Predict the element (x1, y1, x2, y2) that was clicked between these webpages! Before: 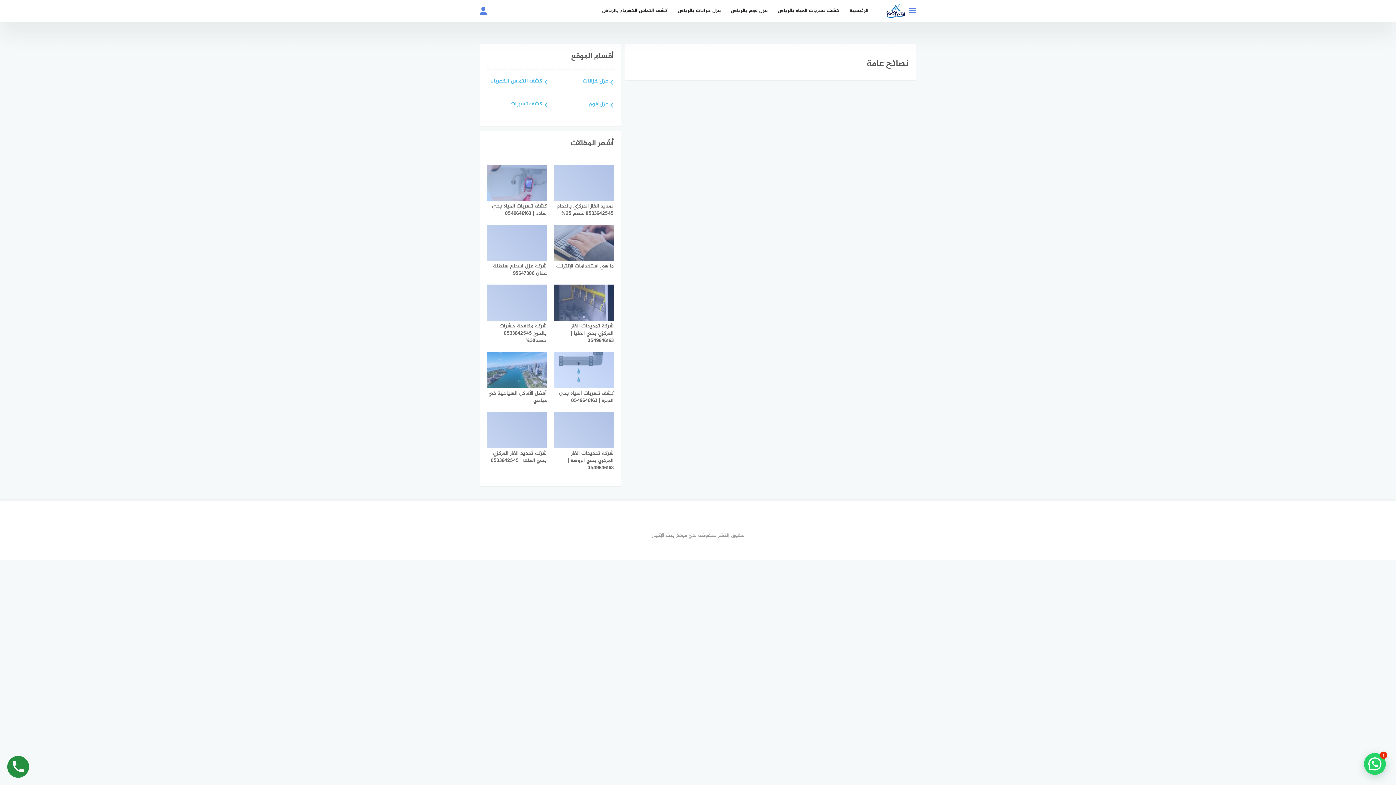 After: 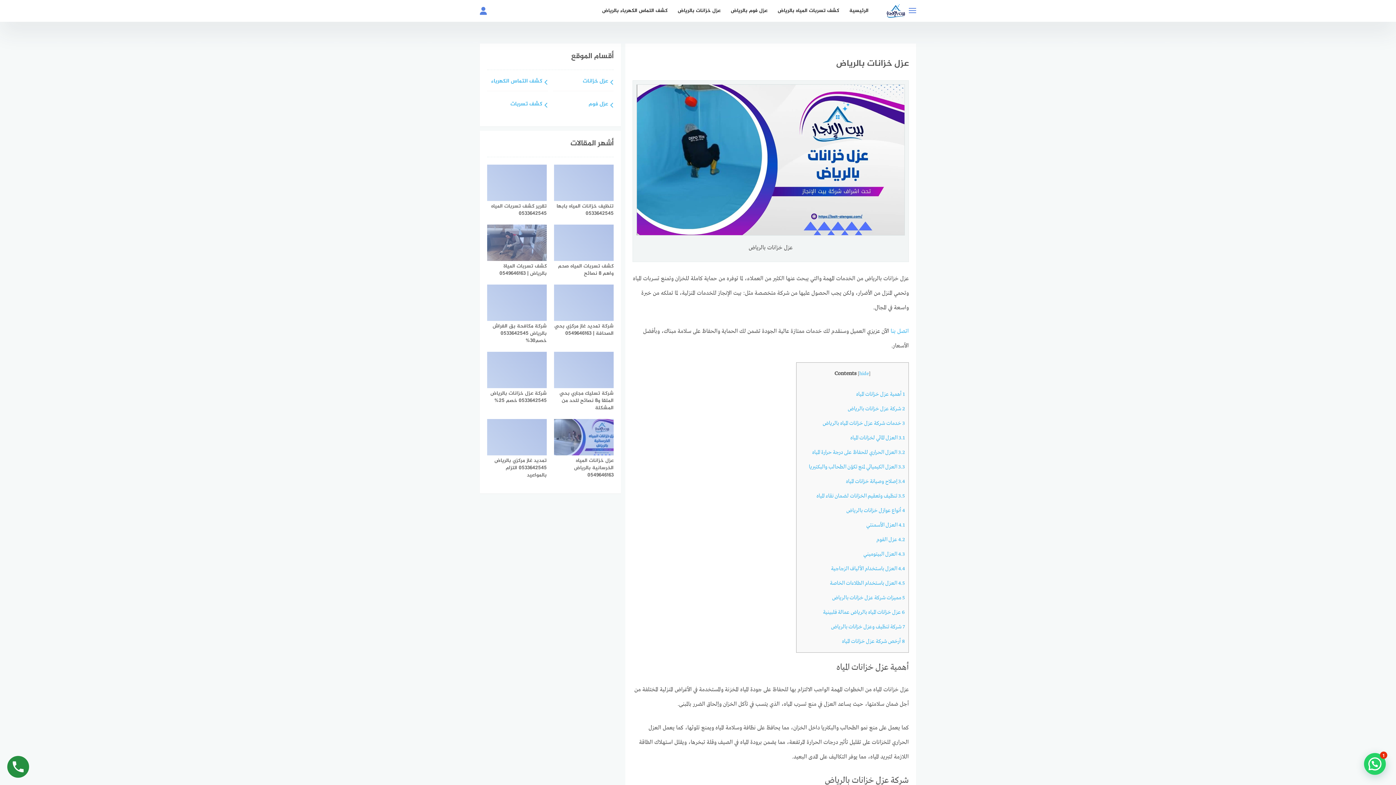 Action: label: عزل خزانات بالرياض bbox: (672, 0, 725, 21)